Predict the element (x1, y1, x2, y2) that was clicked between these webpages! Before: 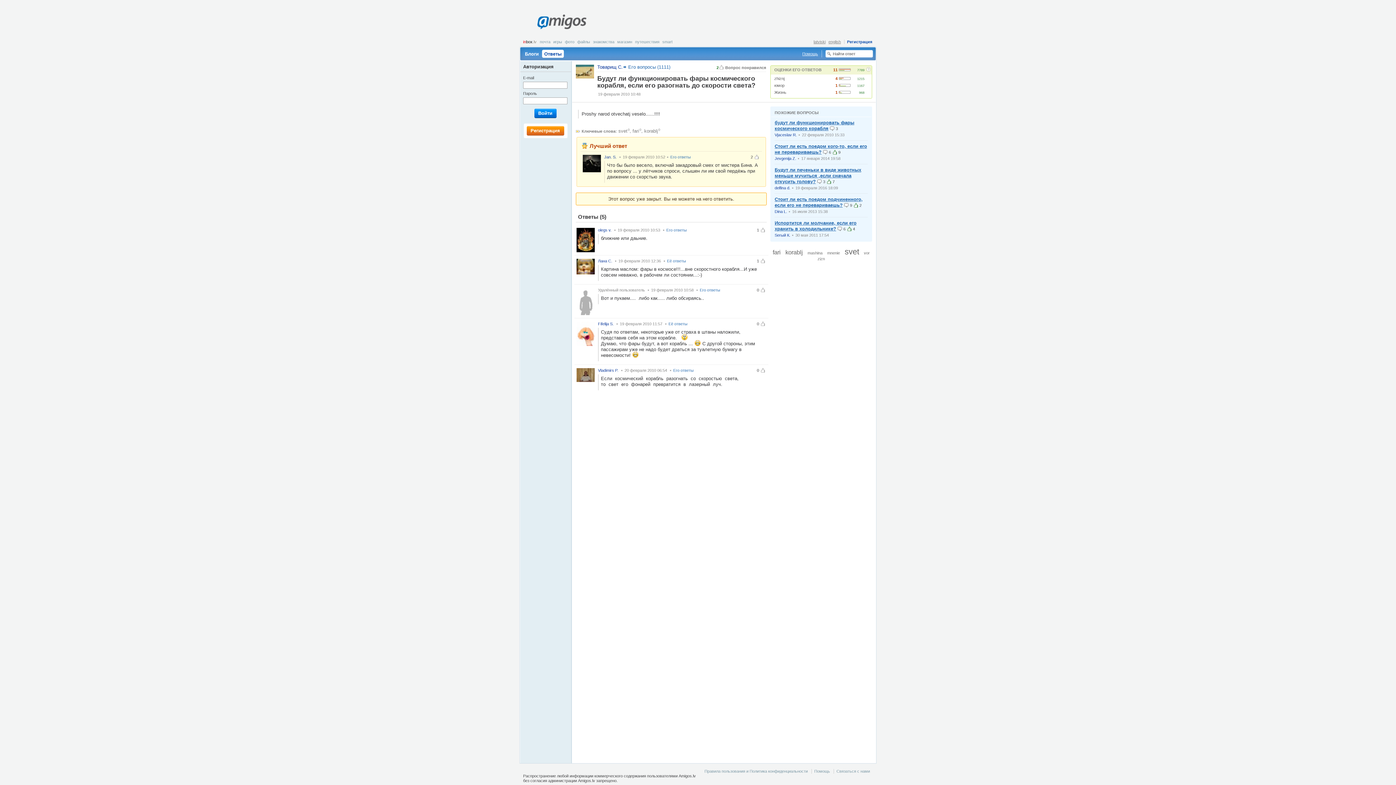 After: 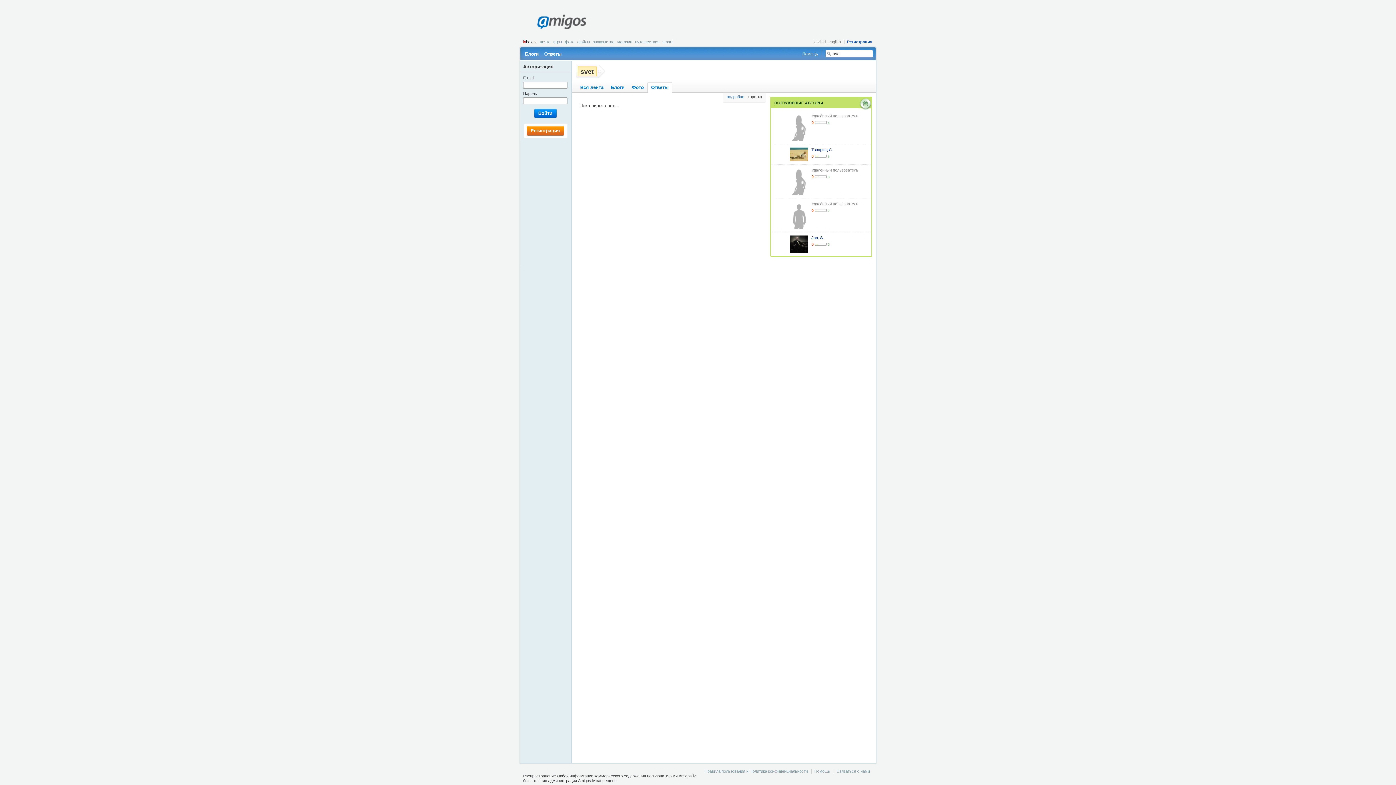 Action: bbox: (843, 246, 861, 257) label: svet